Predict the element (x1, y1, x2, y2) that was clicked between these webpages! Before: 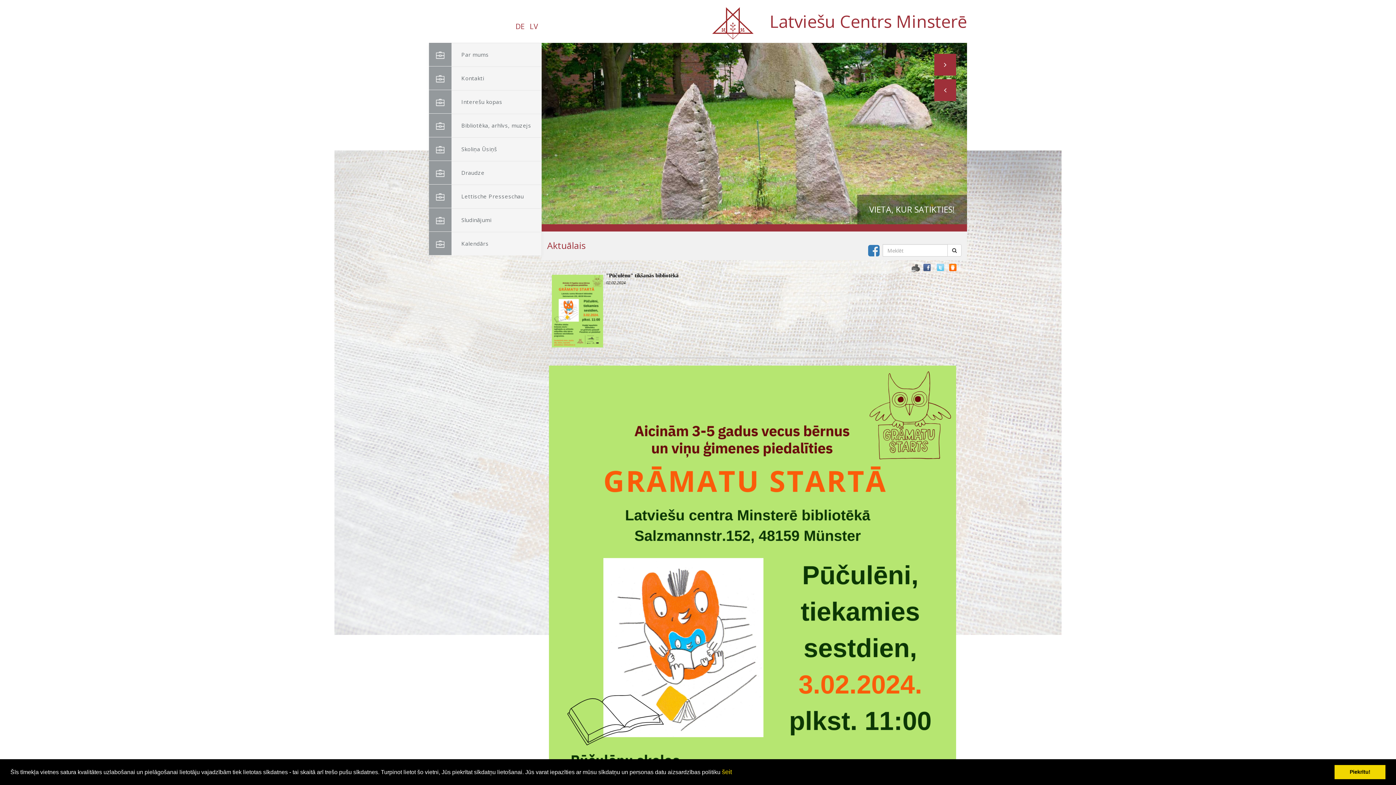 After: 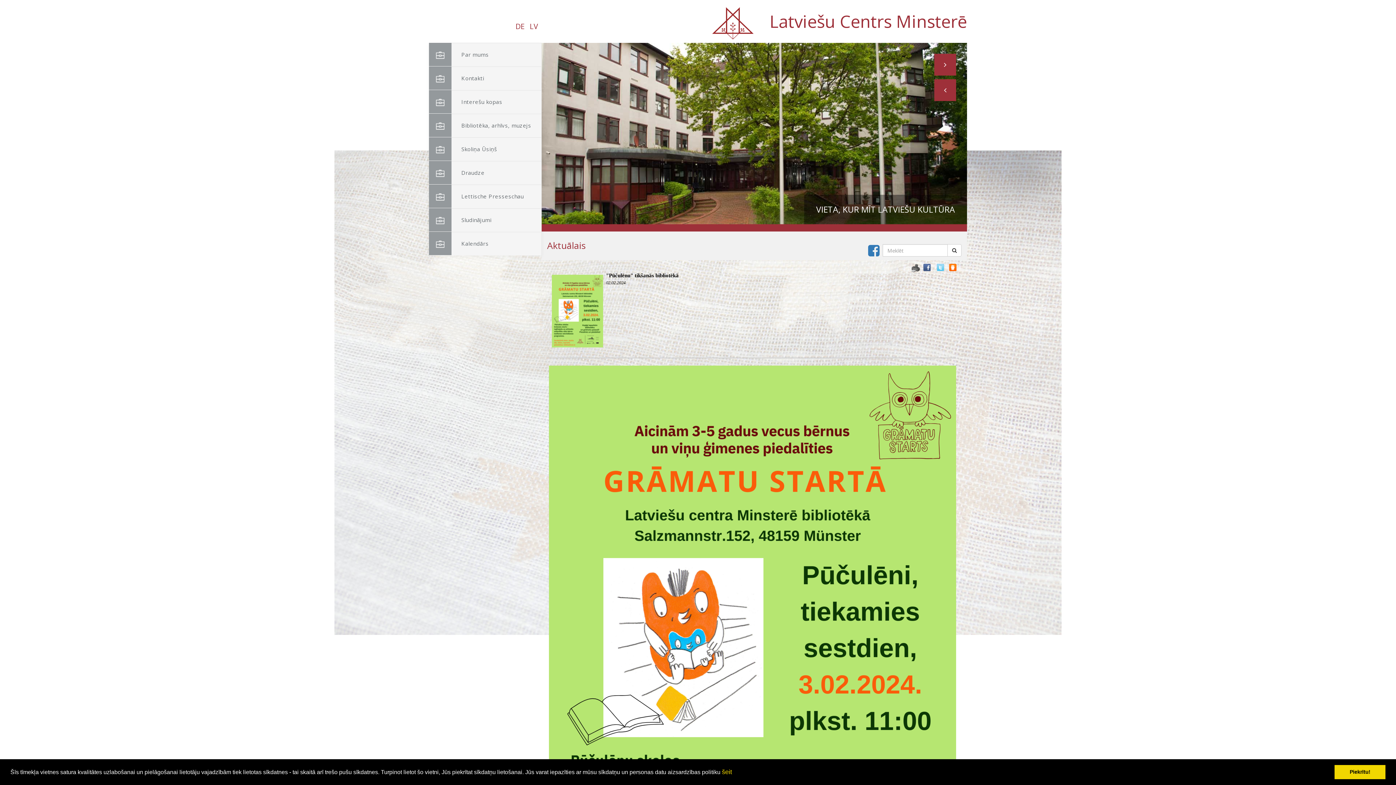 Action: bbox: (923, 264, 931, 272) label:  